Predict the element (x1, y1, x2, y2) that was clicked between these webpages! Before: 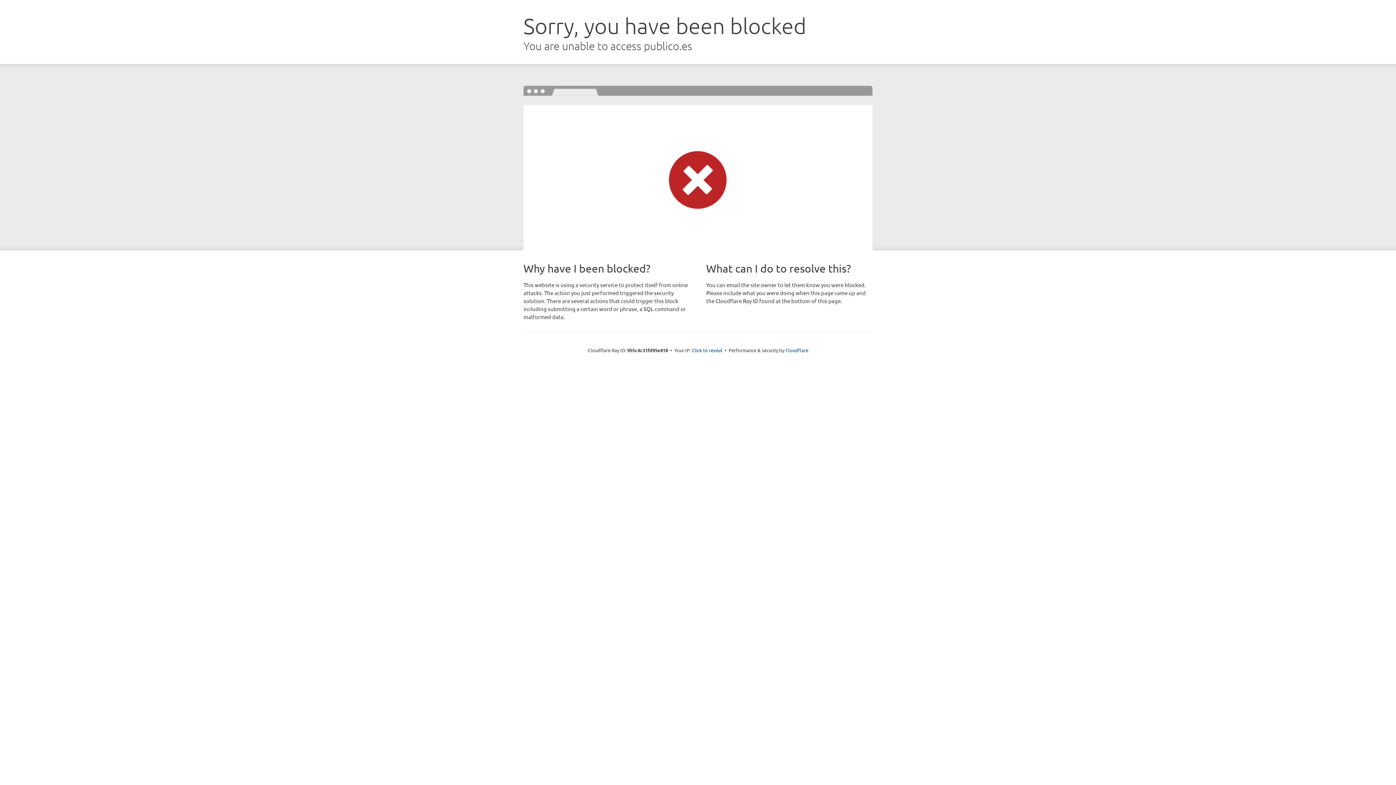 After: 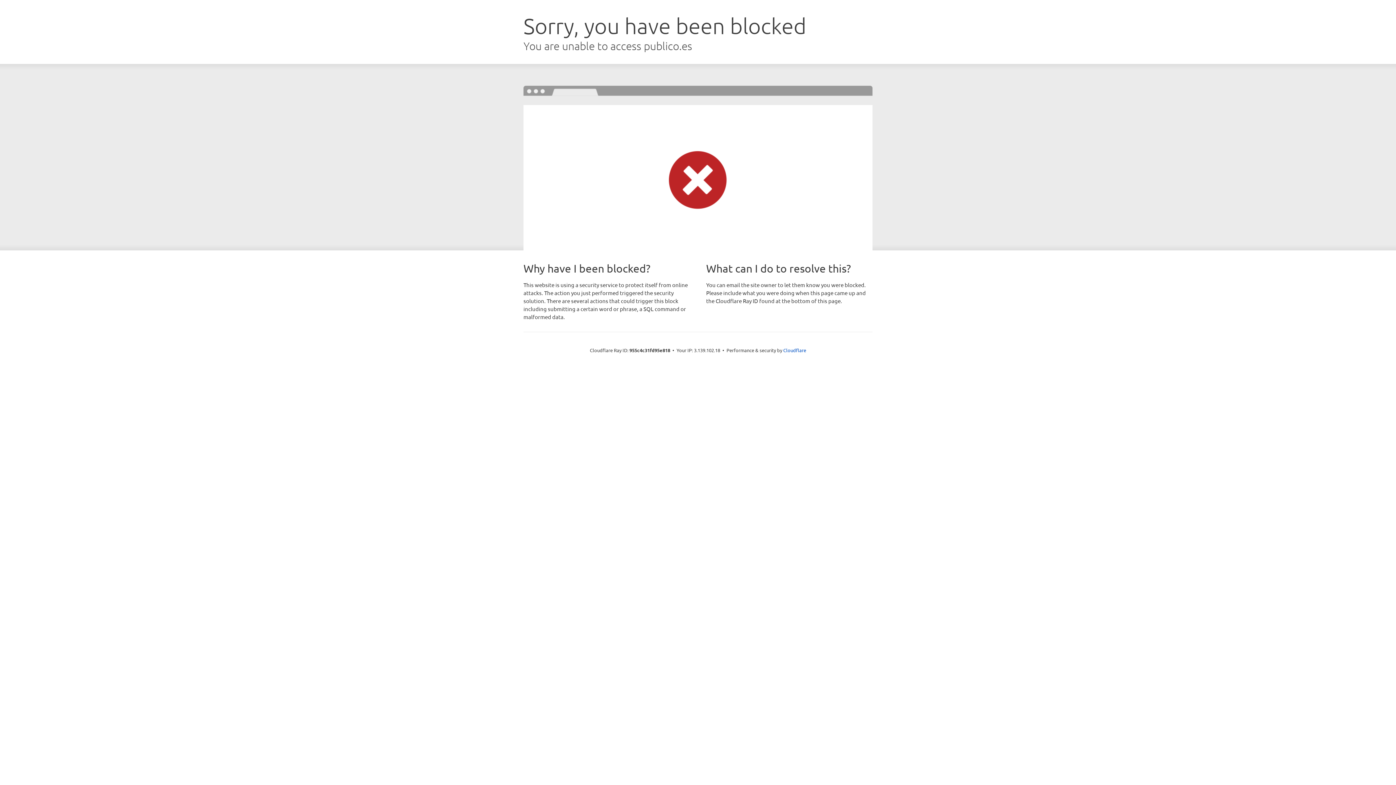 Action: label: Click to reveal bbox: (692, 346, 722, 353)